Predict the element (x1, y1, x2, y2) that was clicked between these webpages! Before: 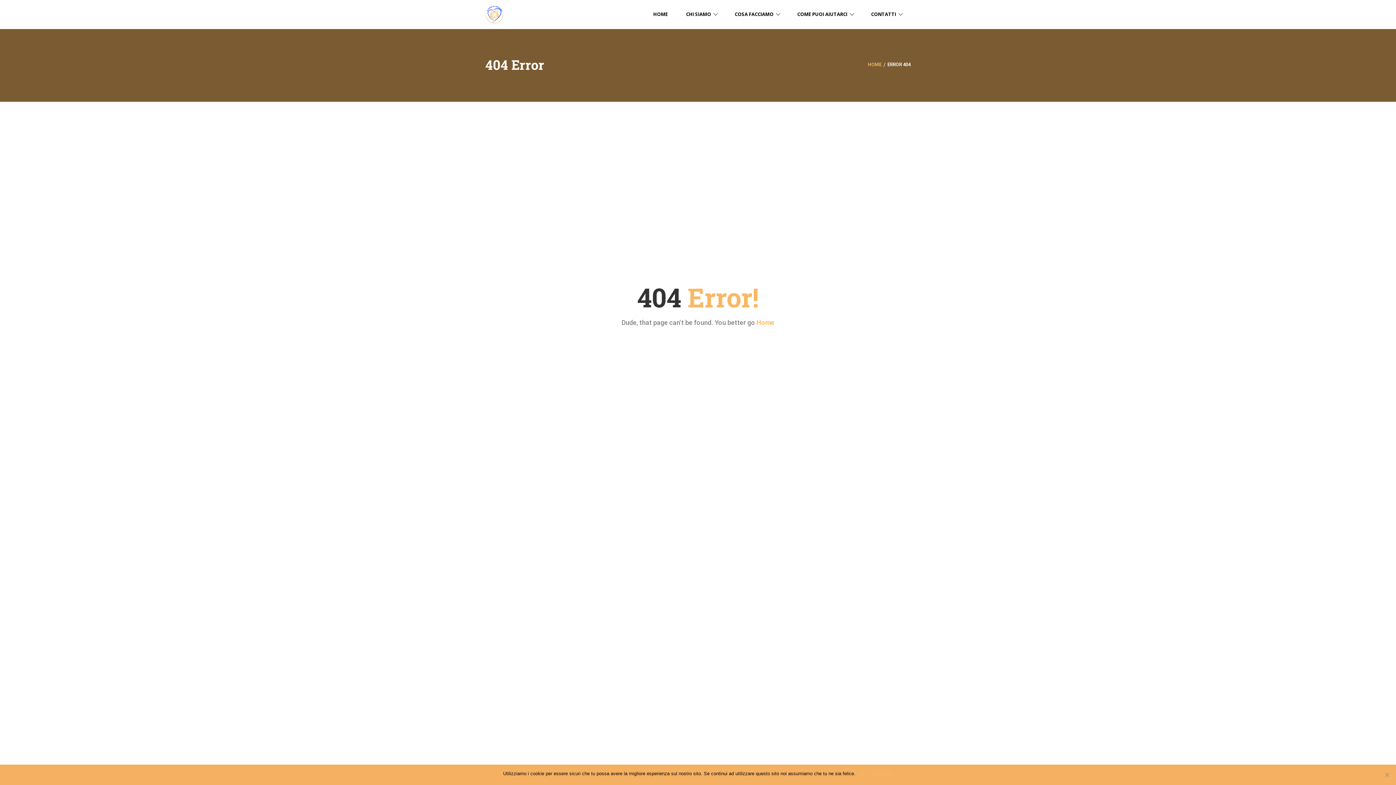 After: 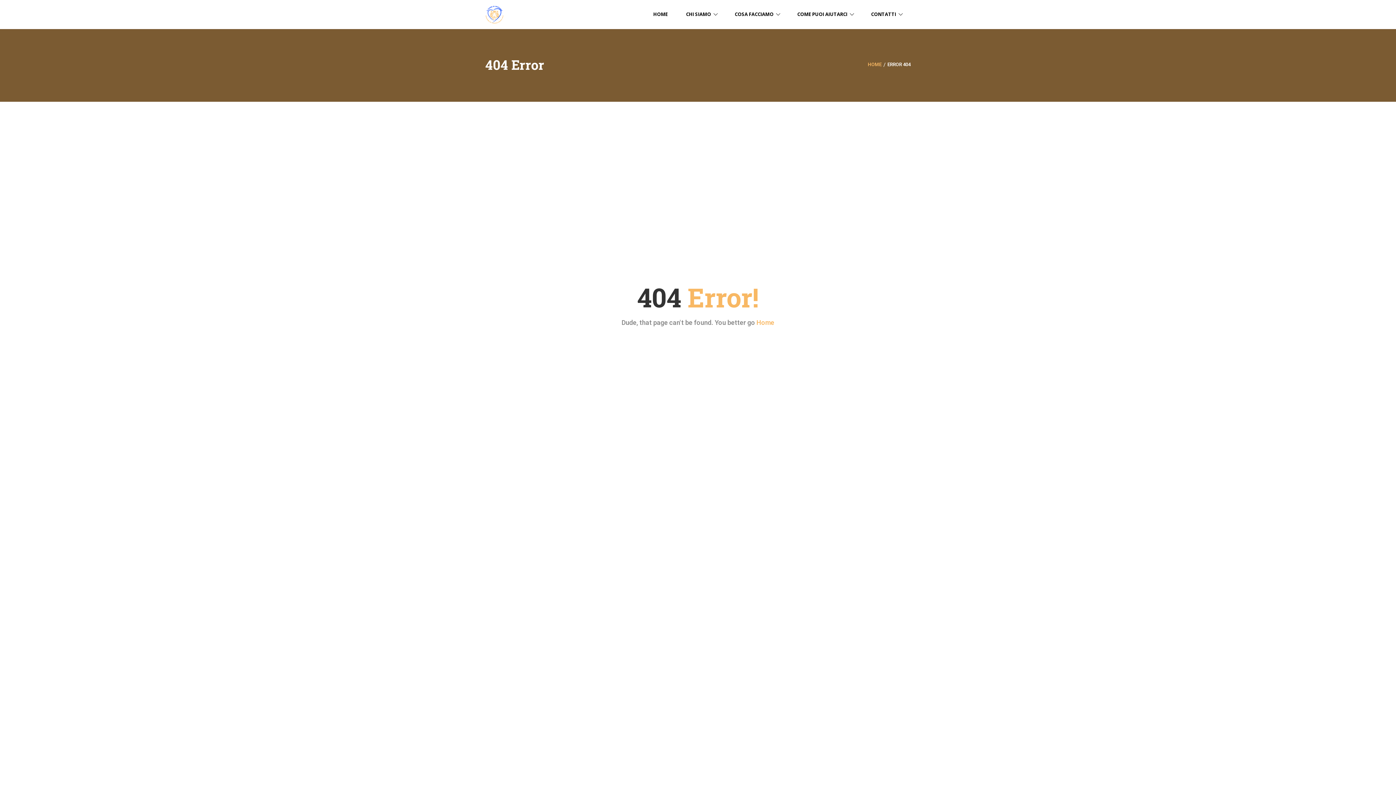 Action: label: Ok bbox: (859, 770, 865, 777)